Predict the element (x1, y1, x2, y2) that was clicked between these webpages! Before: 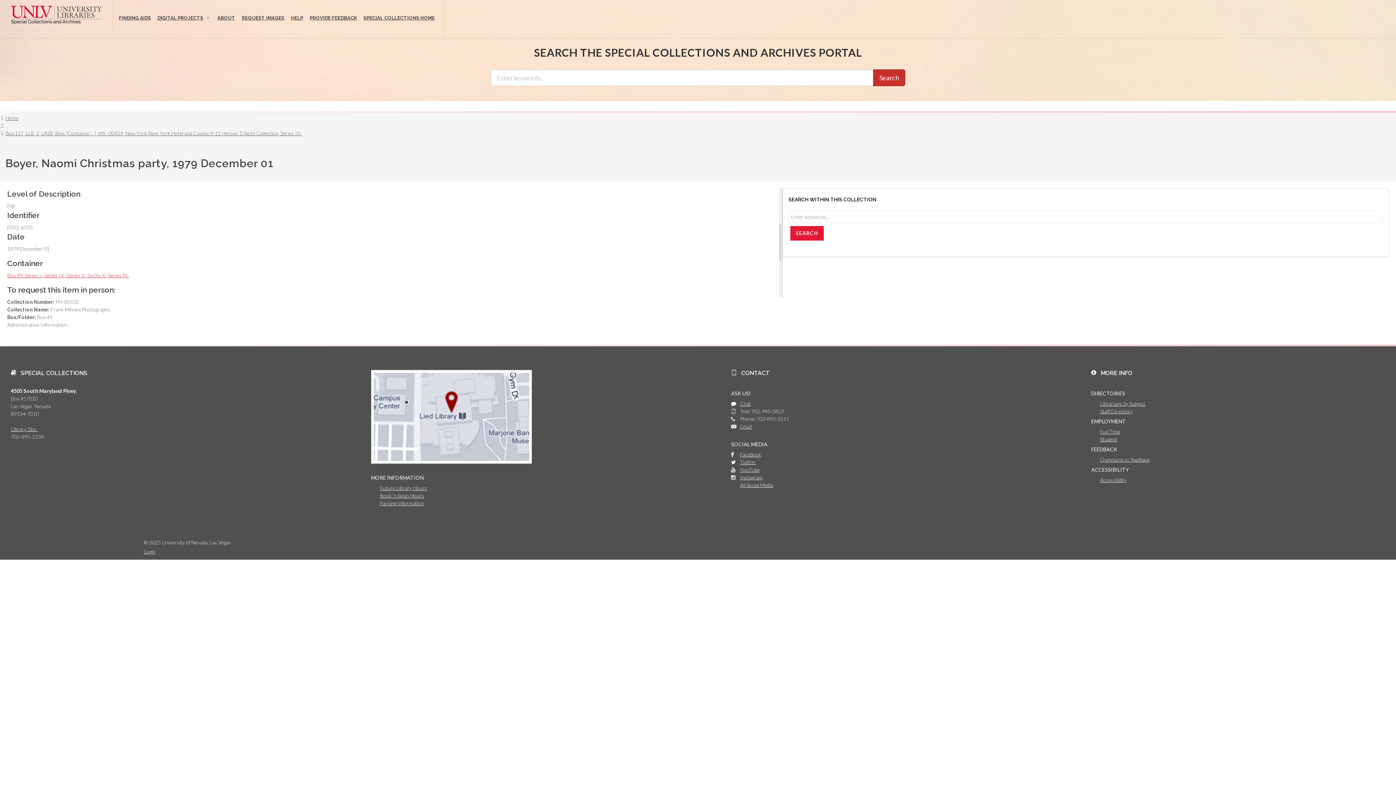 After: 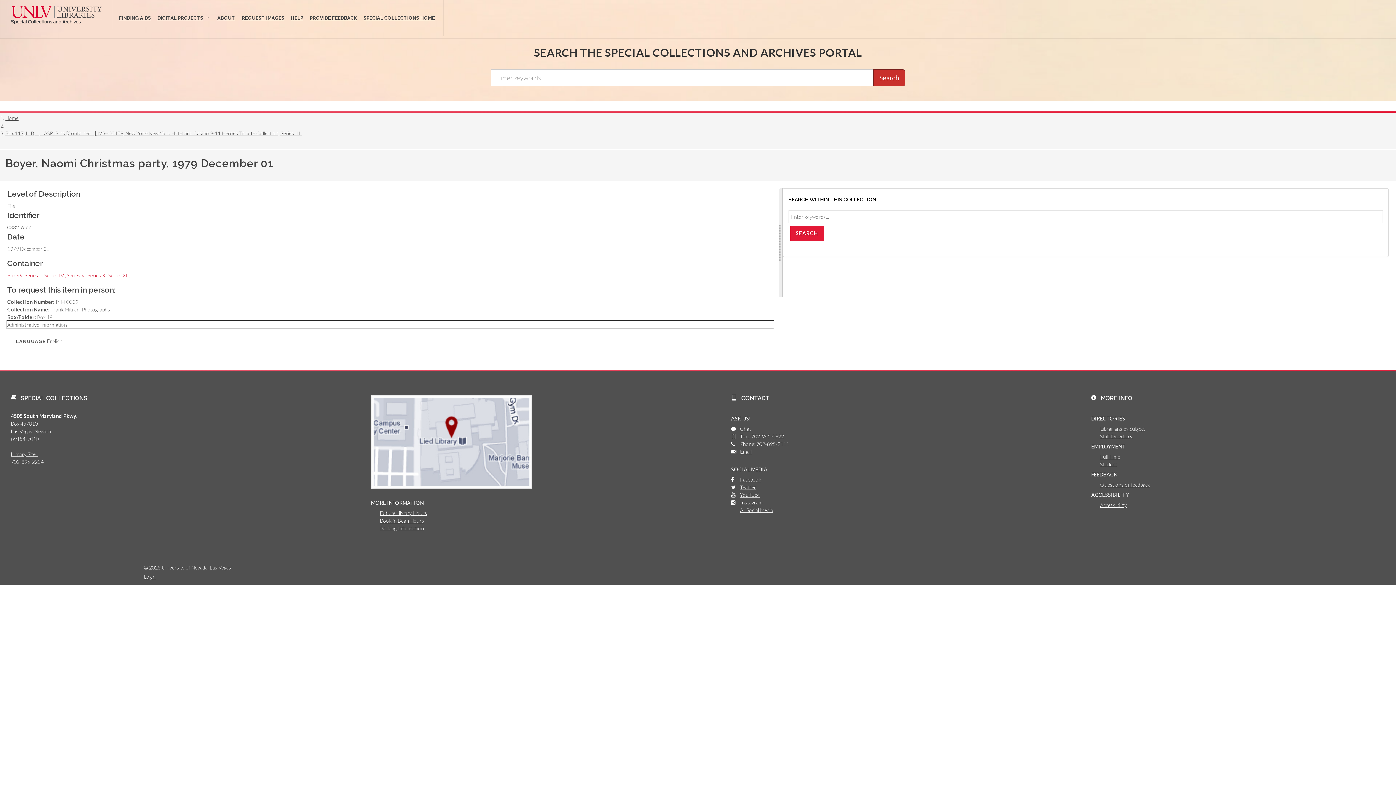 Action: bbox: (7, 321, 773, 328) label: Administrative Information